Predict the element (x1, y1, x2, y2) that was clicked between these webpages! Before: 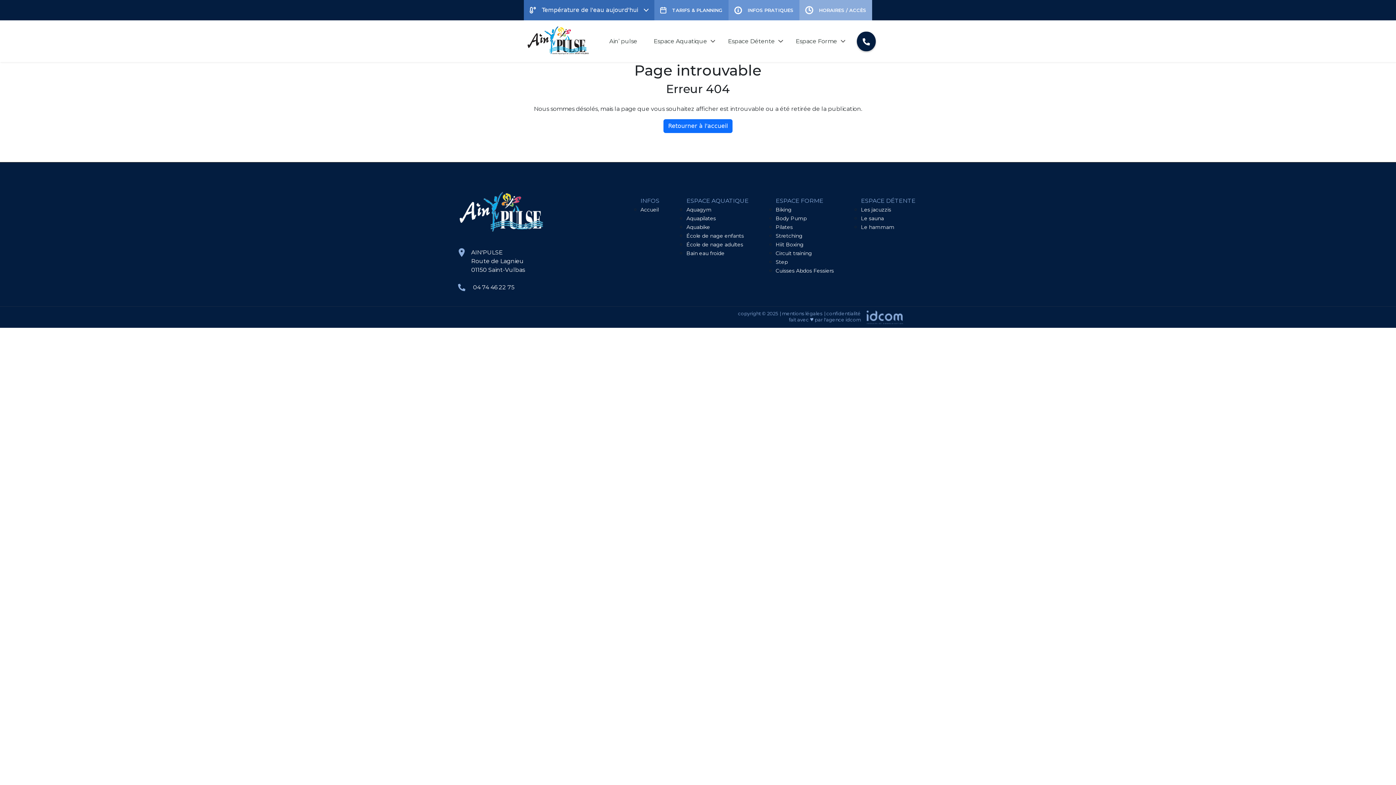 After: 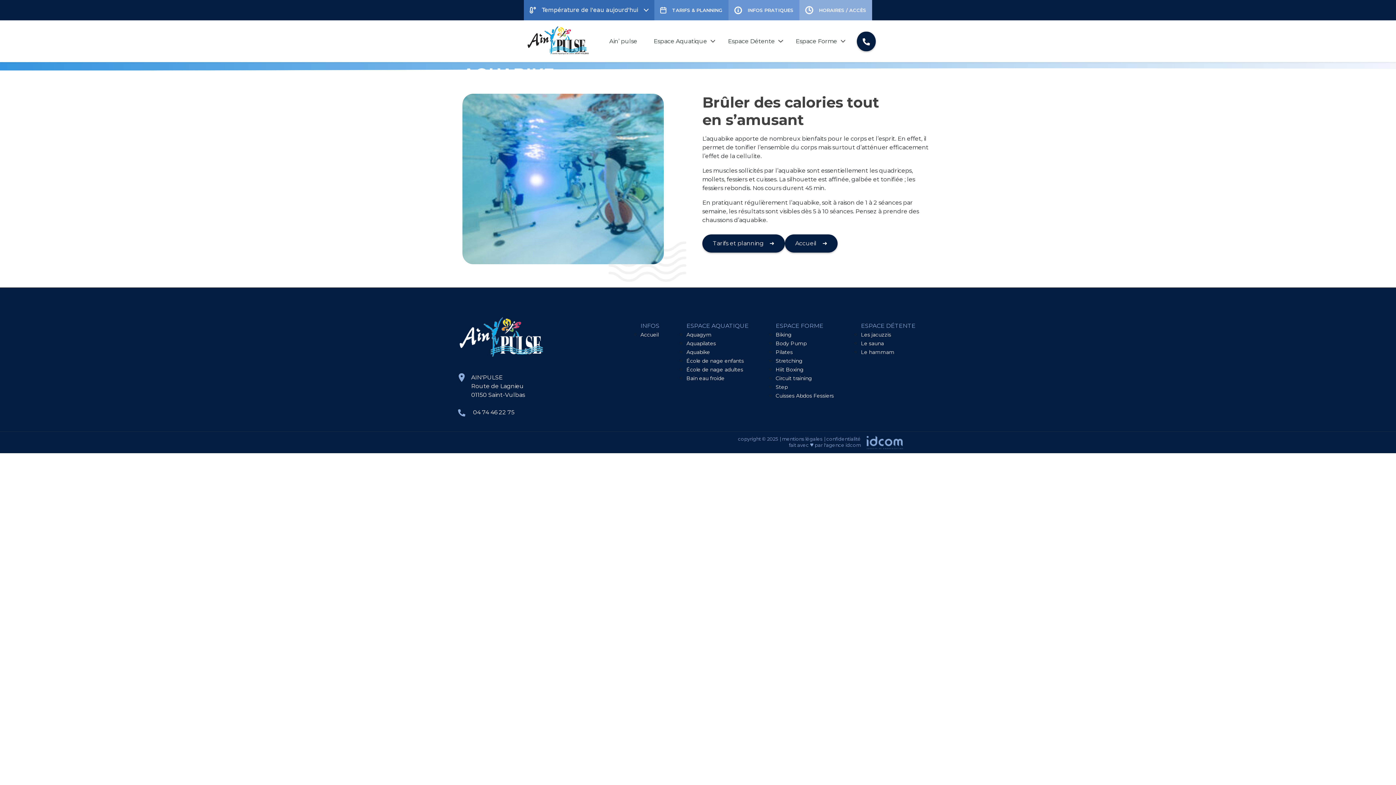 Action: bbox: (686, 223, 710, 230) label: Aquabike